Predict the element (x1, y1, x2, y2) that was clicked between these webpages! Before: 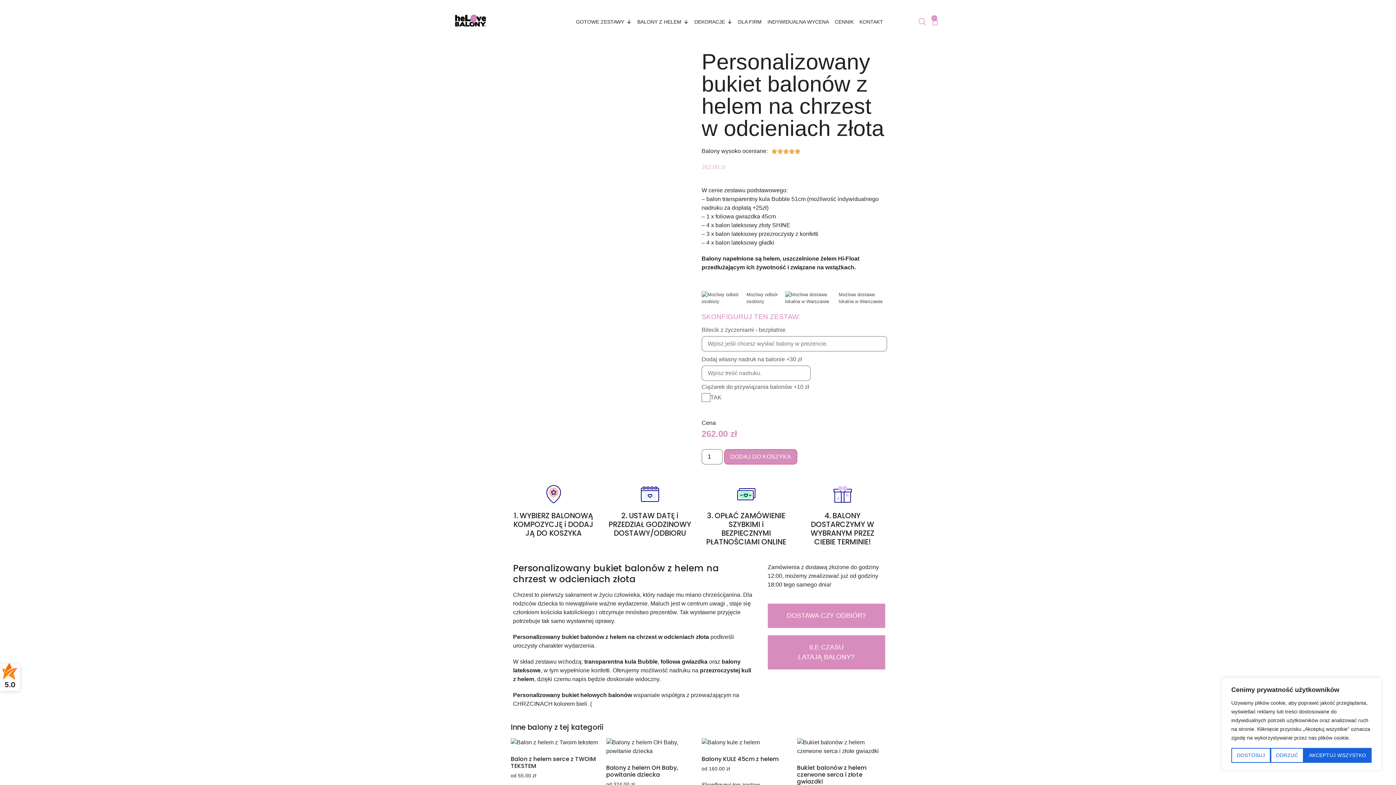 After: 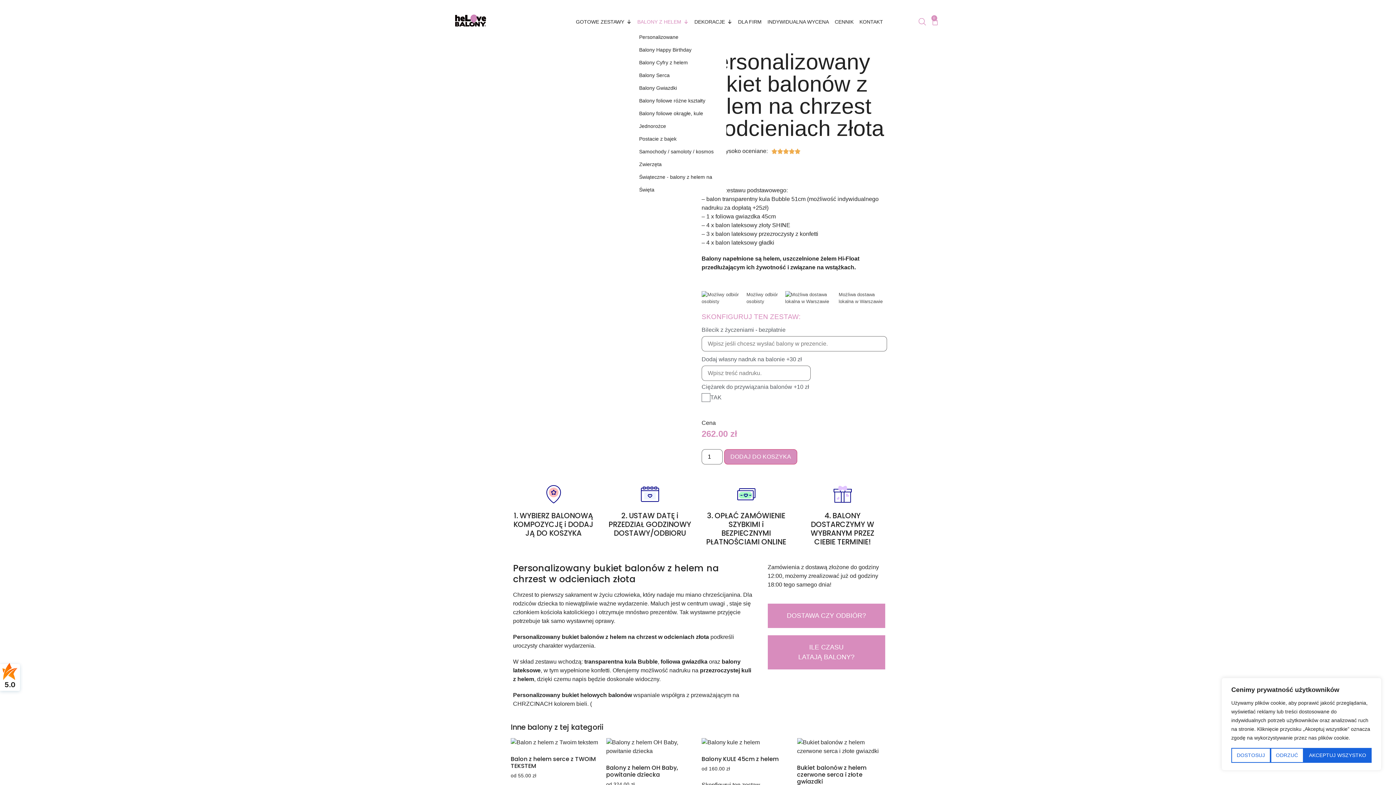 Action: label: BALONY Z HELEM bbox: (635, 12, 690, 30)